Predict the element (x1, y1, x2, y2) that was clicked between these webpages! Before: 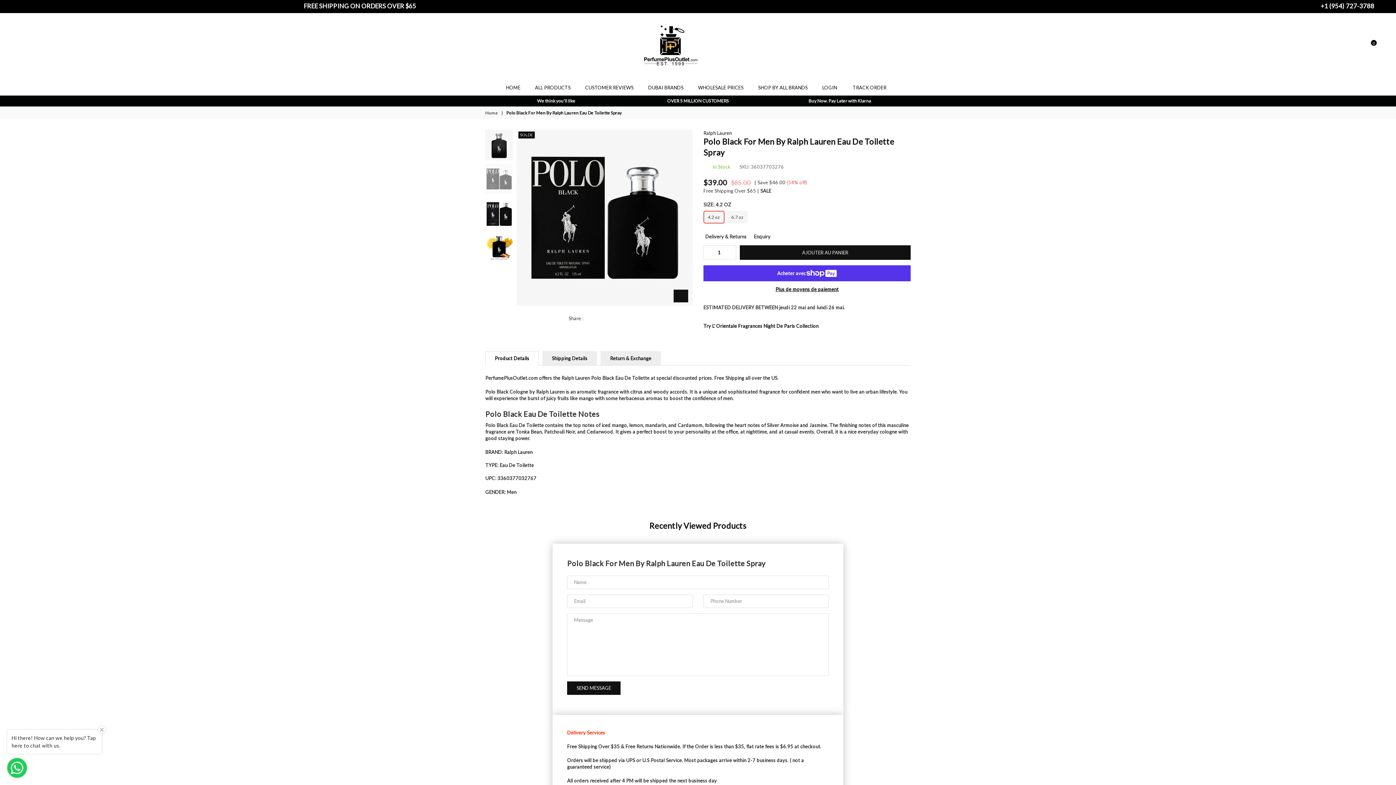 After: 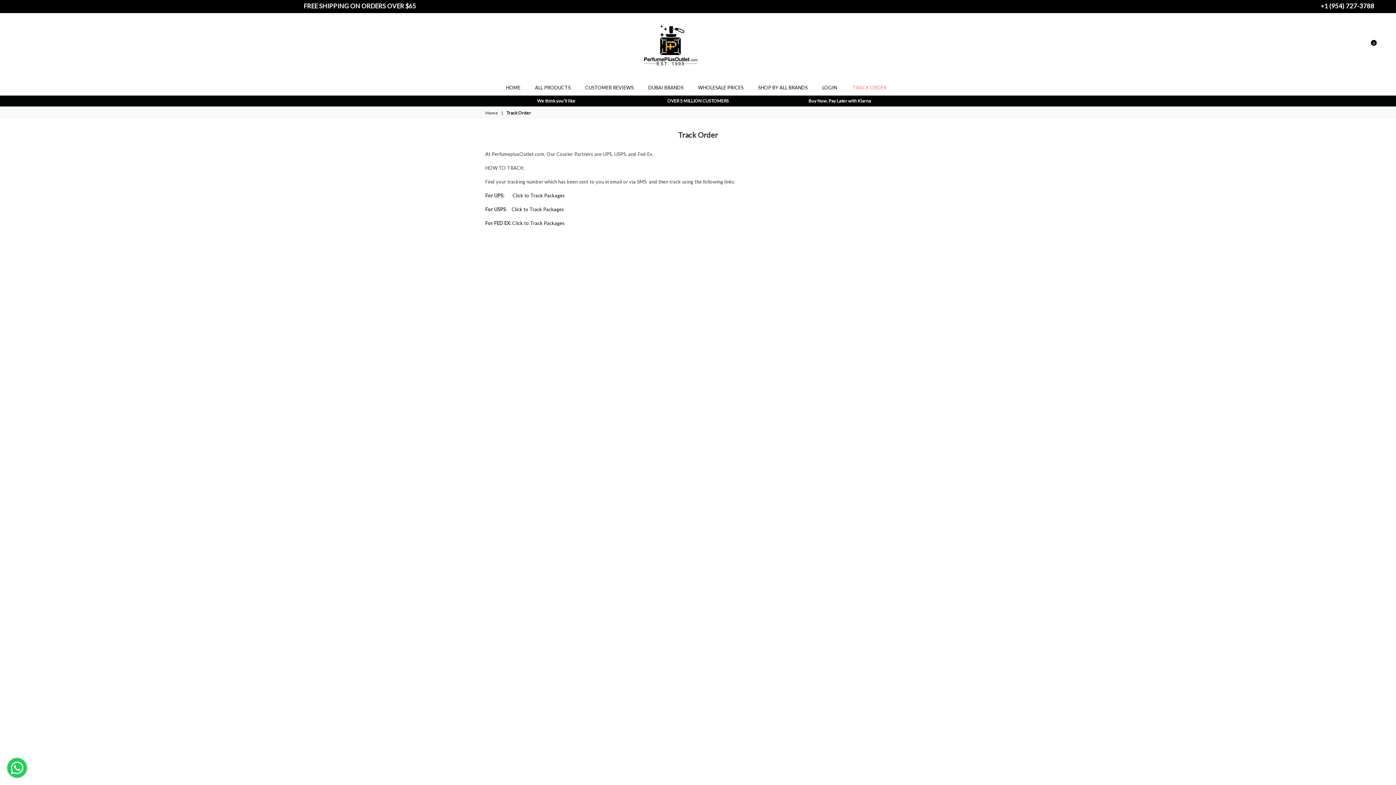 Action: bbox: (847, 80, 892, 94) label: TRACK ORDER